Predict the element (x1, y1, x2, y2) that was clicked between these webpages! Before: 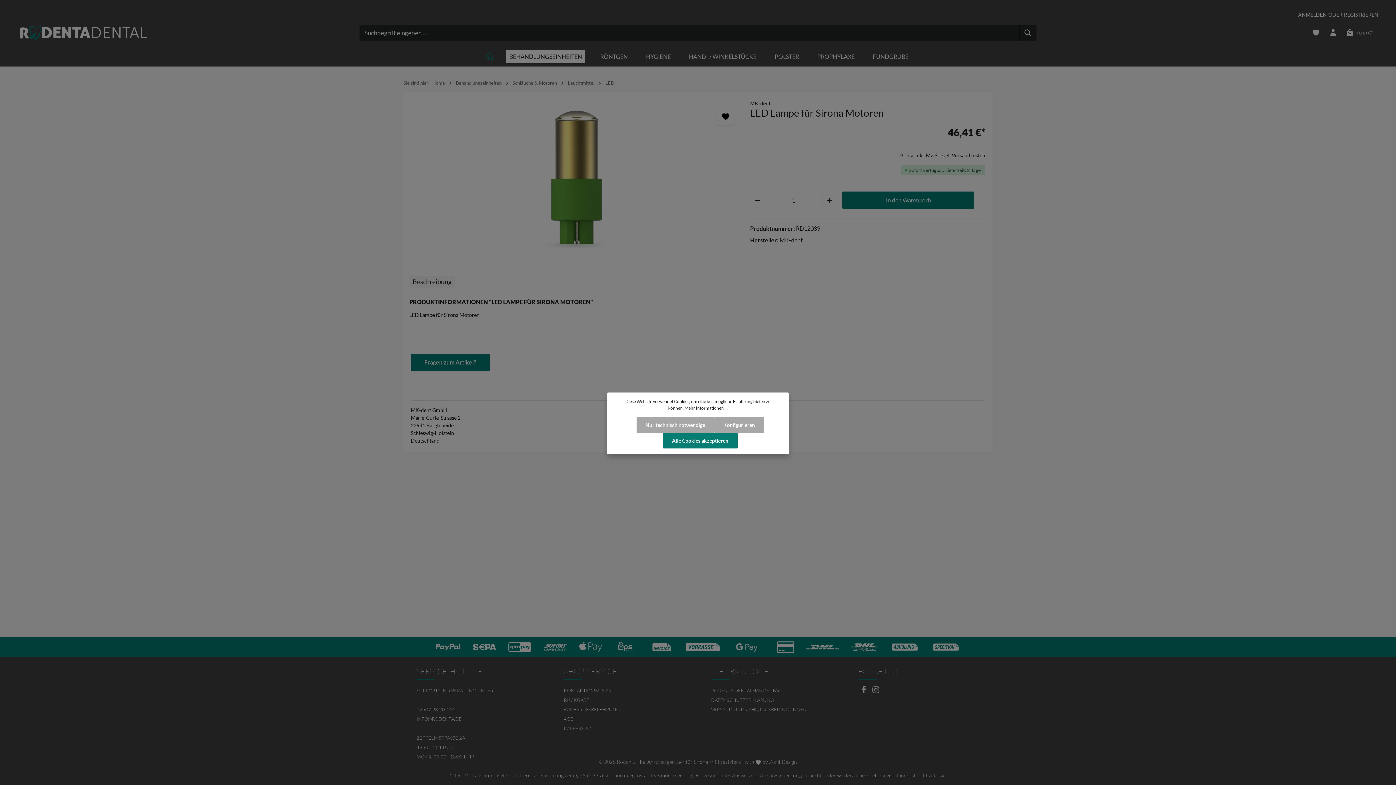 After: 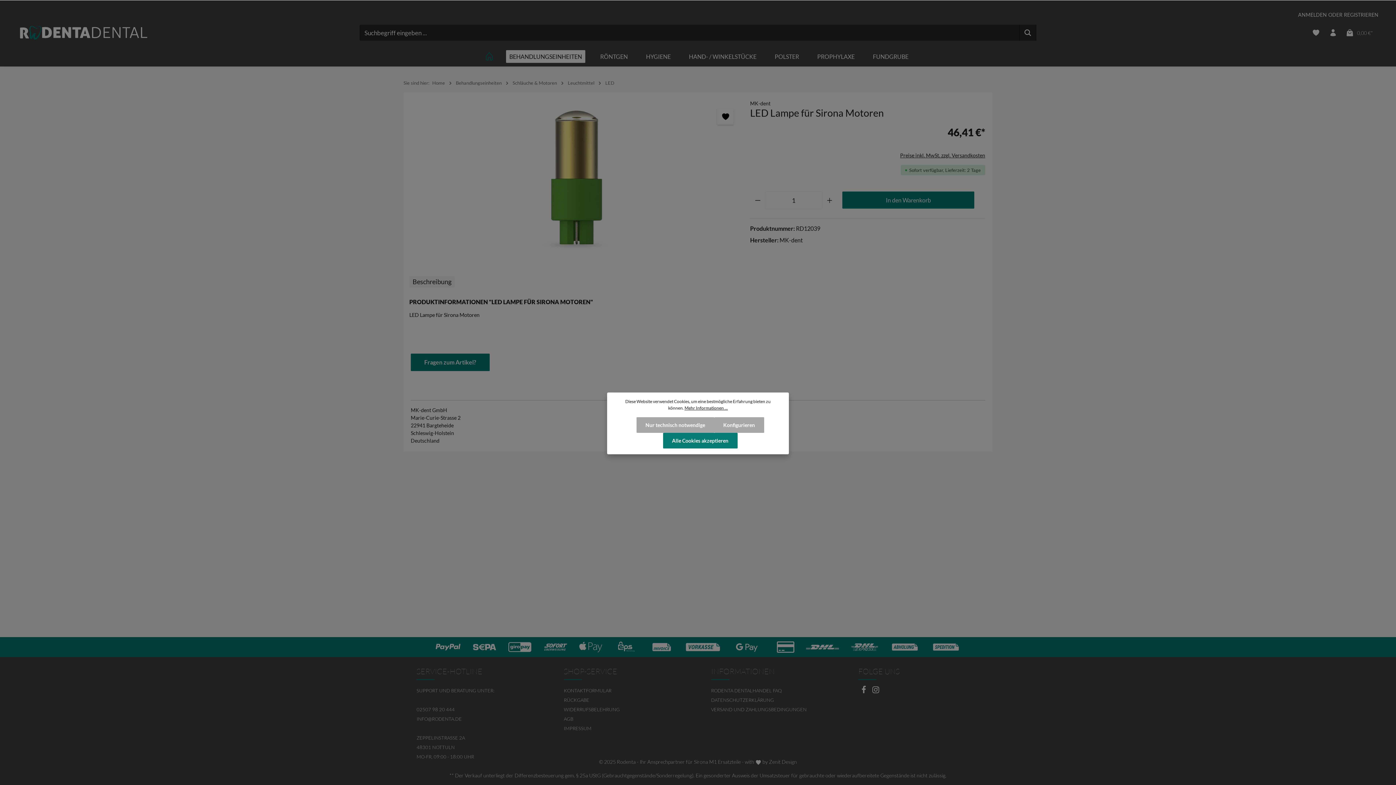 Action: bbox: (409, 276, 454, 287) label: Beschreibung